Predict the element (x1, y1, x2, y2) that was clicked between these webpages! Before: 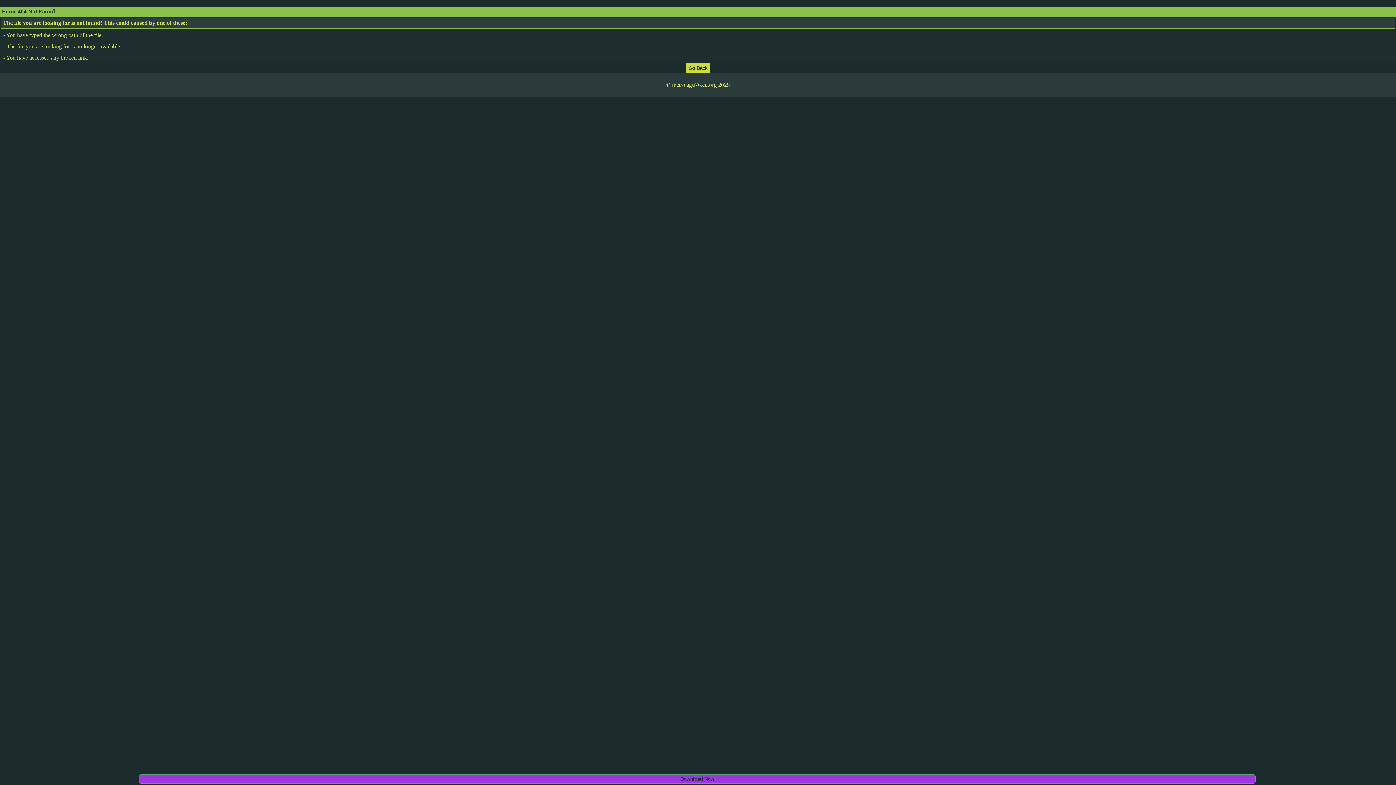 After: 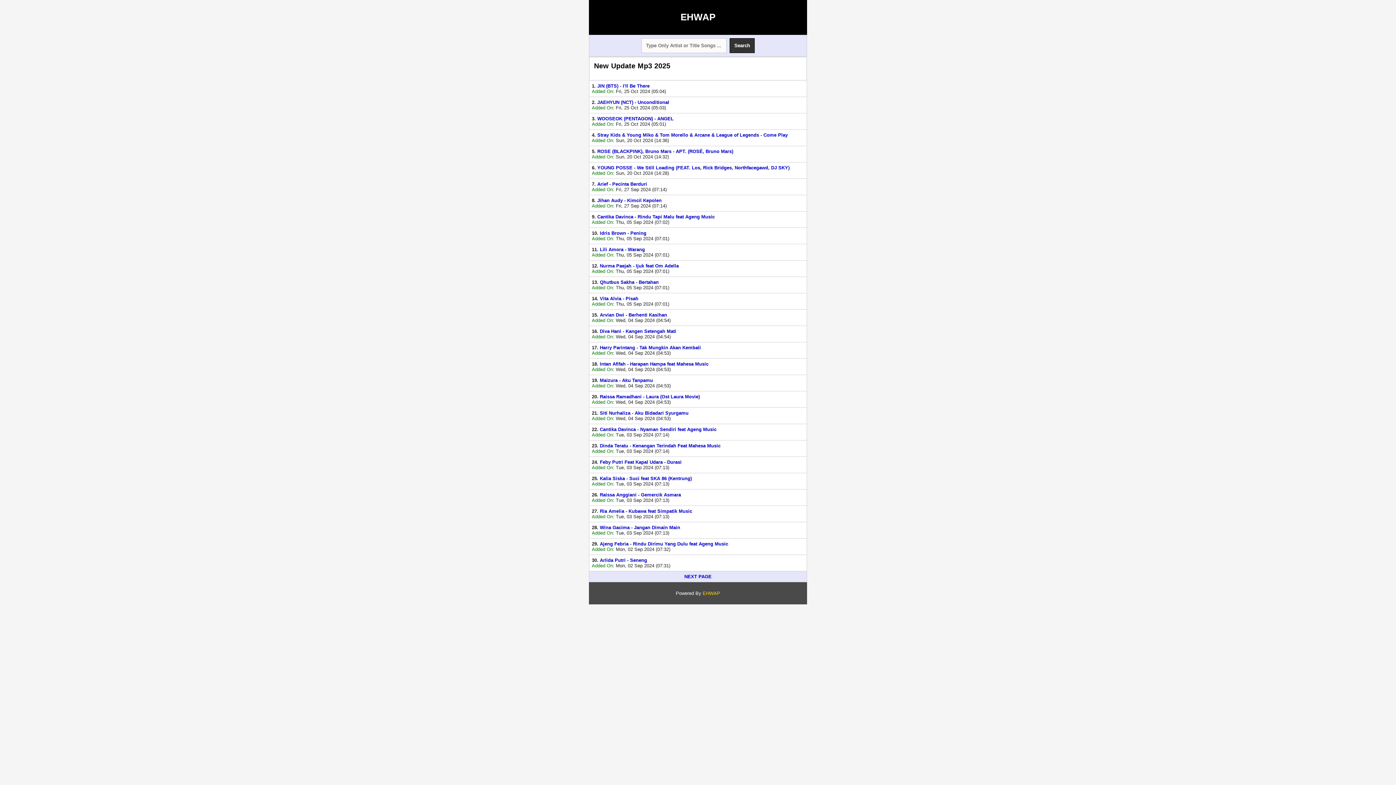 Action: bbox: (686, 64, 709, 70)